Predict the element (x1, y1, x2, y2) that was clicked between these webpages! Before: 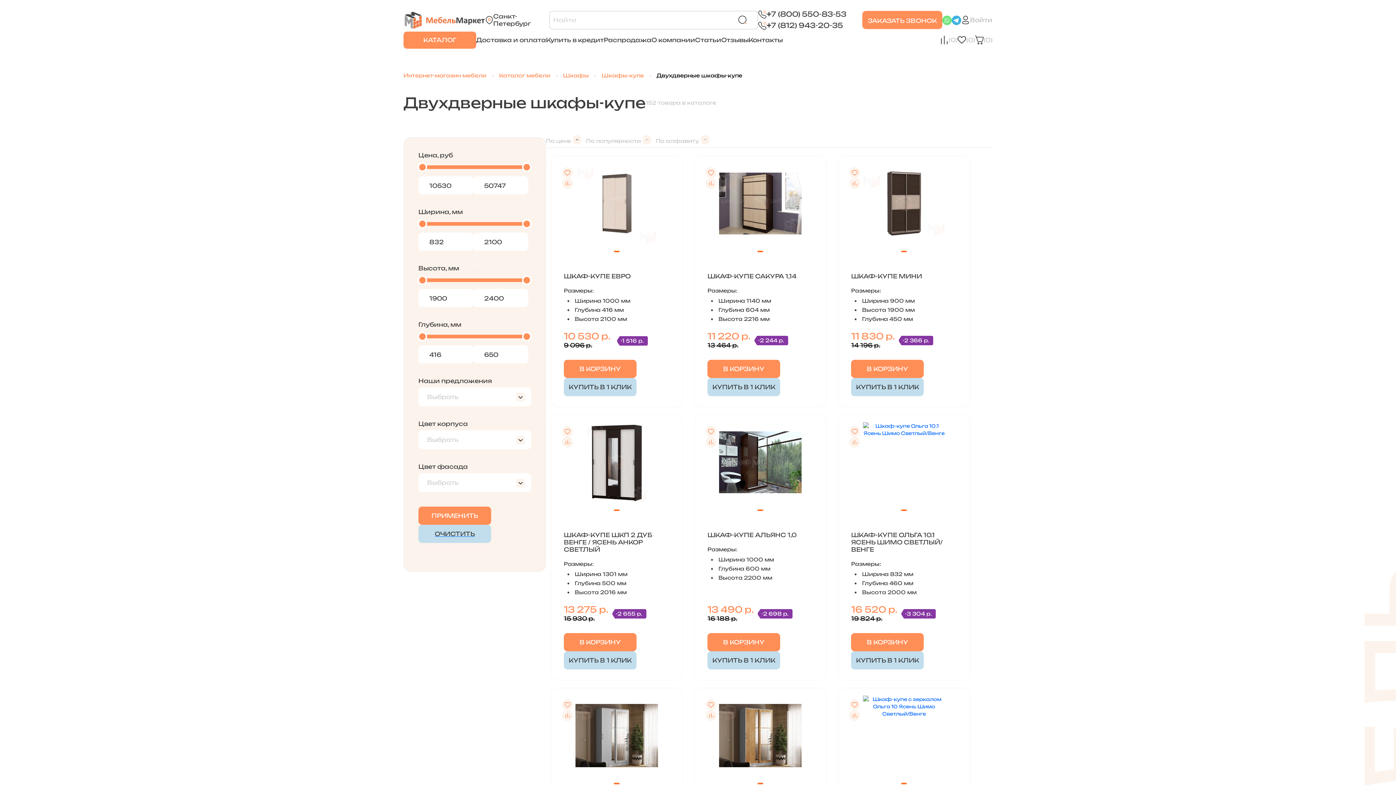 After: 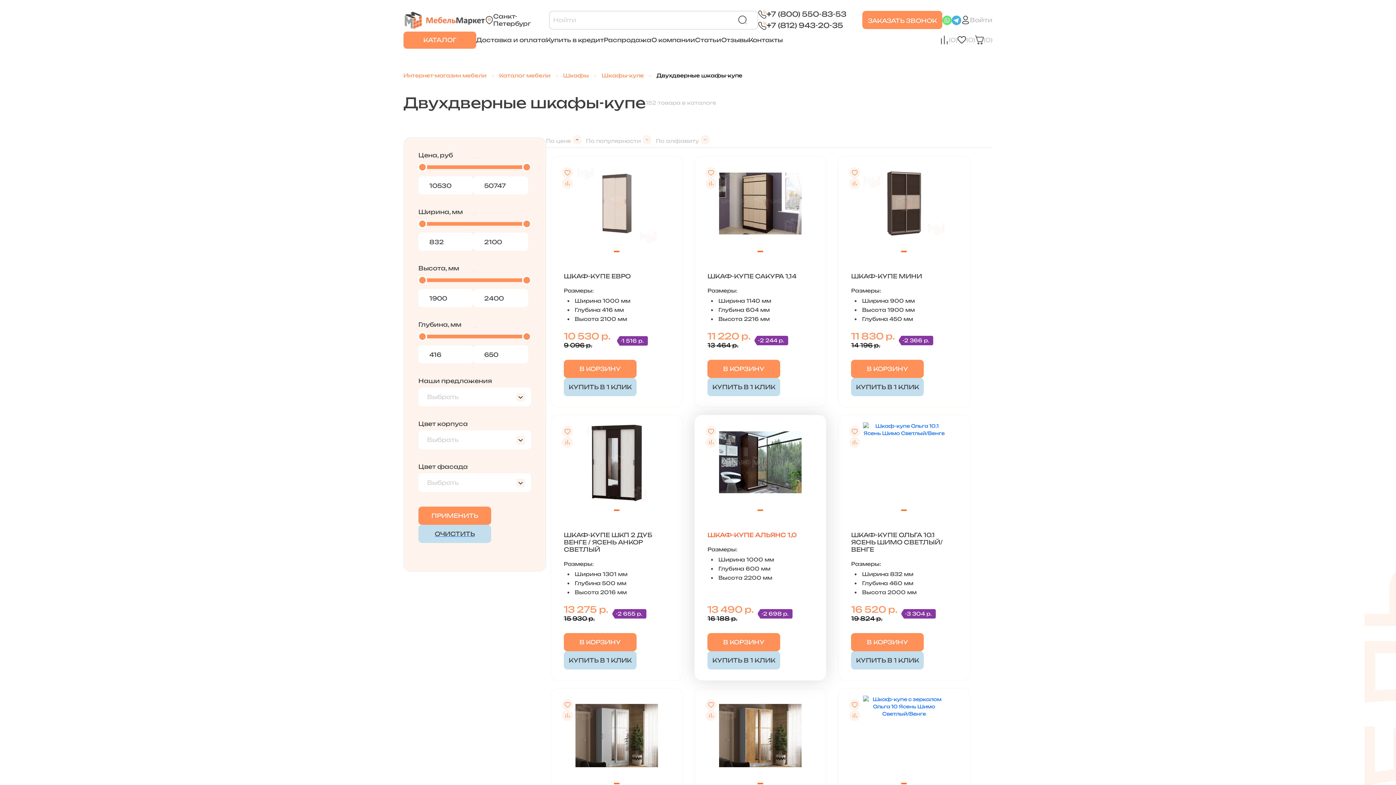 Action: bbox: (757, 509, 763, 511) label: 1 of 1